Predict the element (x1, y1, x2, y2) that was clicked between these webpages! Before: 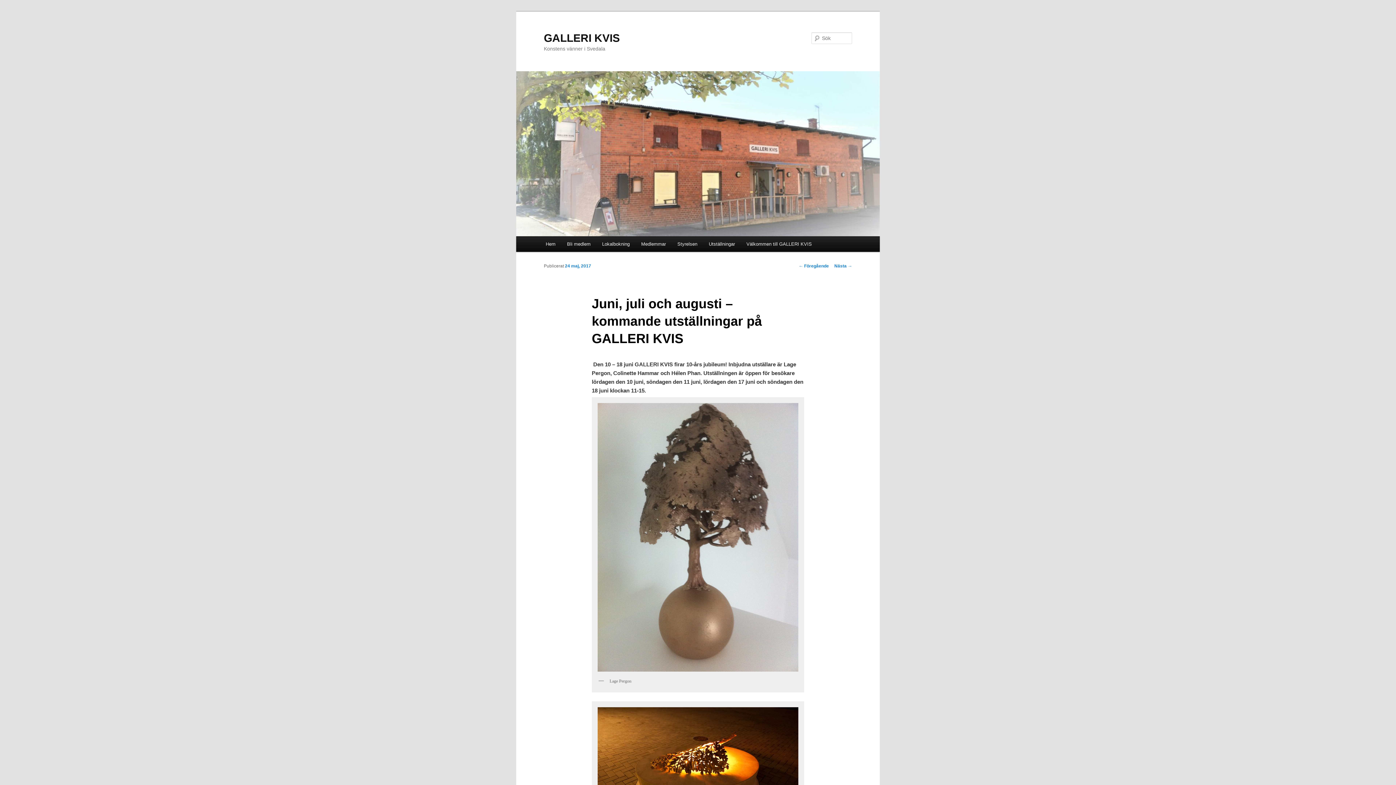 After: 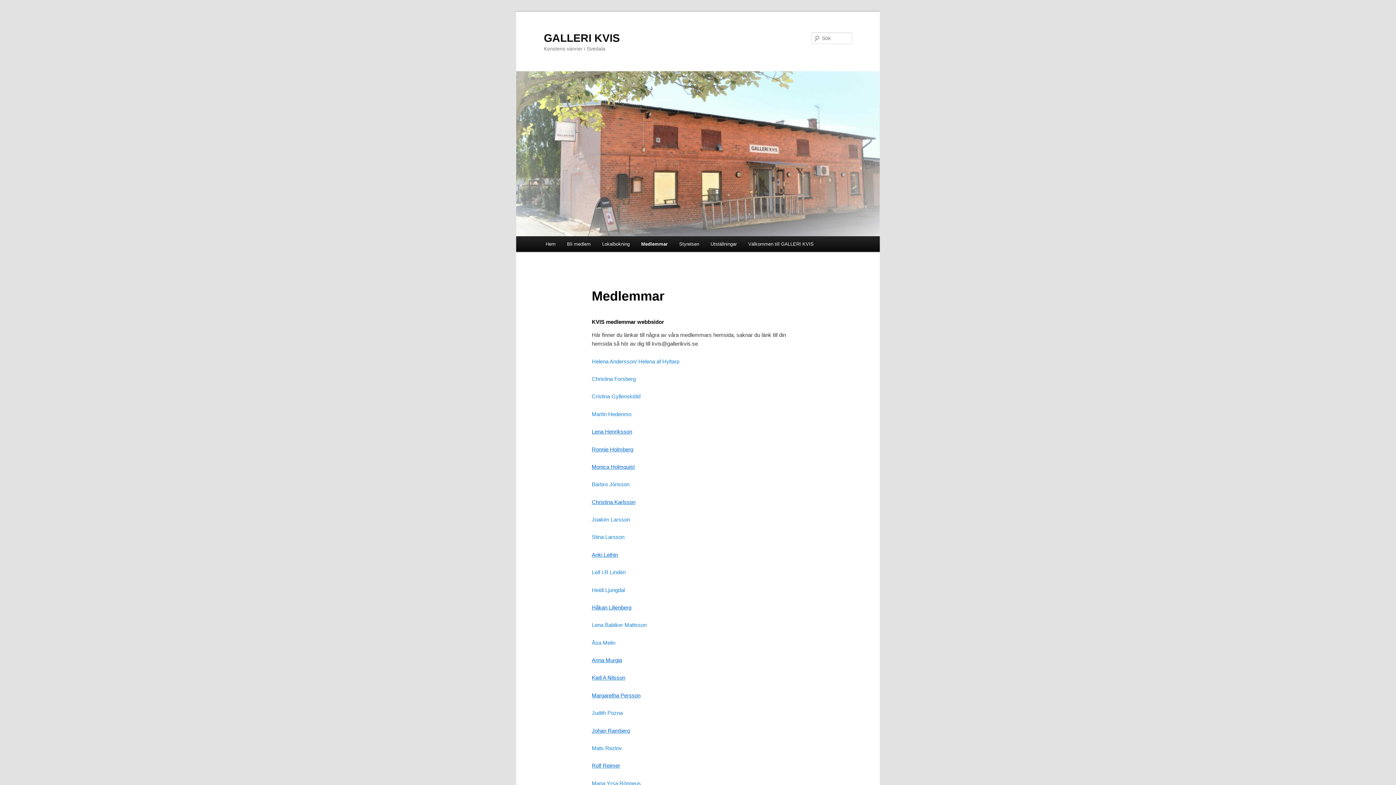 Action: bbox: (635, 236, 671, 252) label: Medlemmar